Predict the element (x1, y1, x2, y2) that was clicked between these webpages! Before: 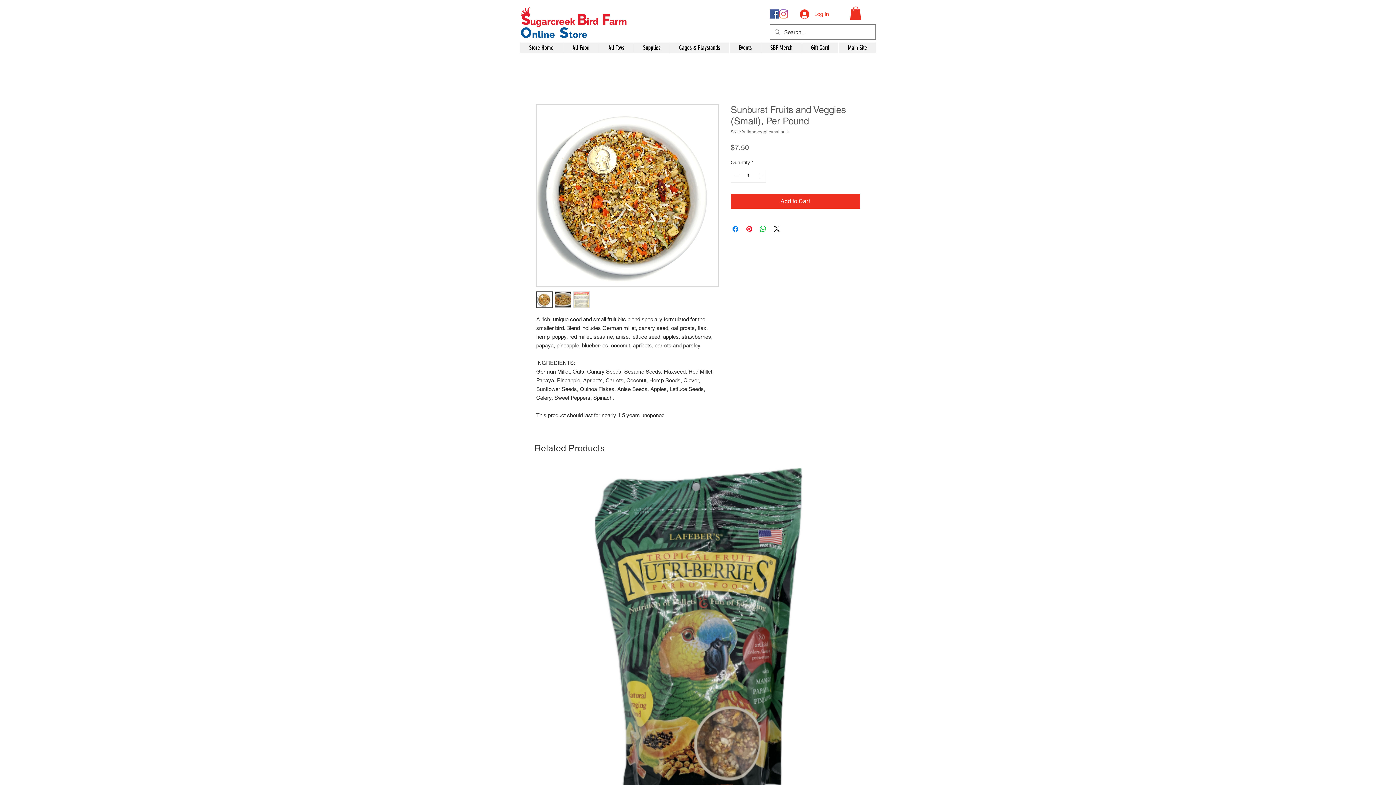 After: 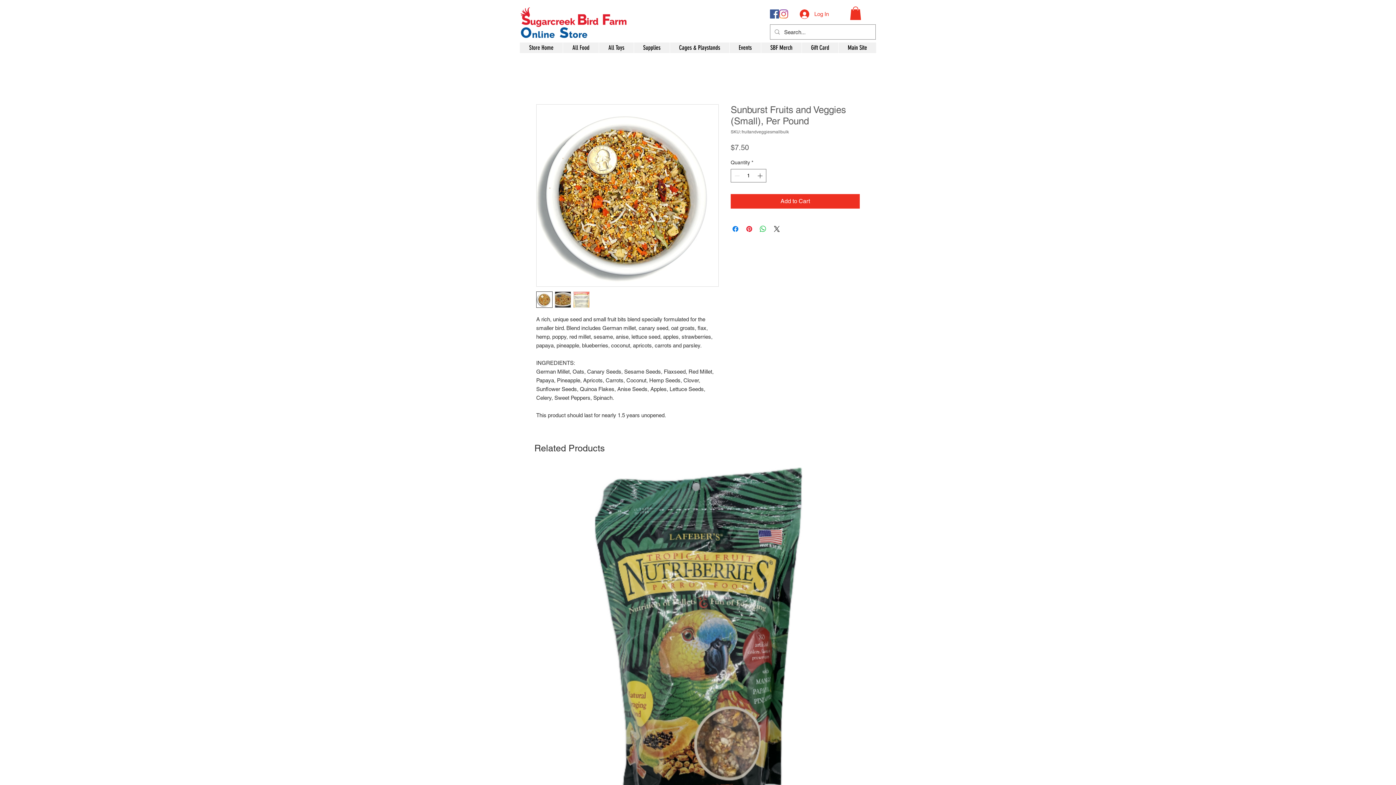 Action: bbox: (536, 291, 552, 308)